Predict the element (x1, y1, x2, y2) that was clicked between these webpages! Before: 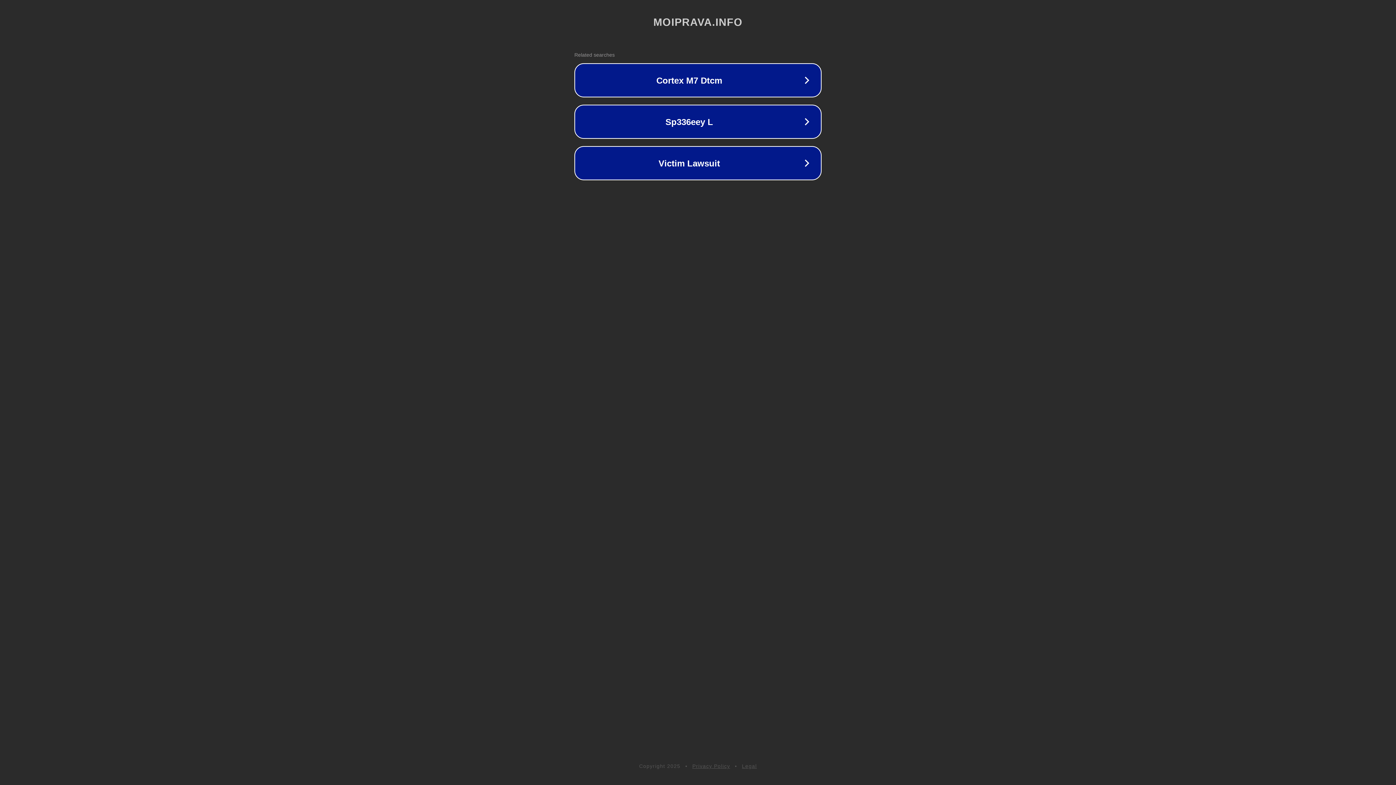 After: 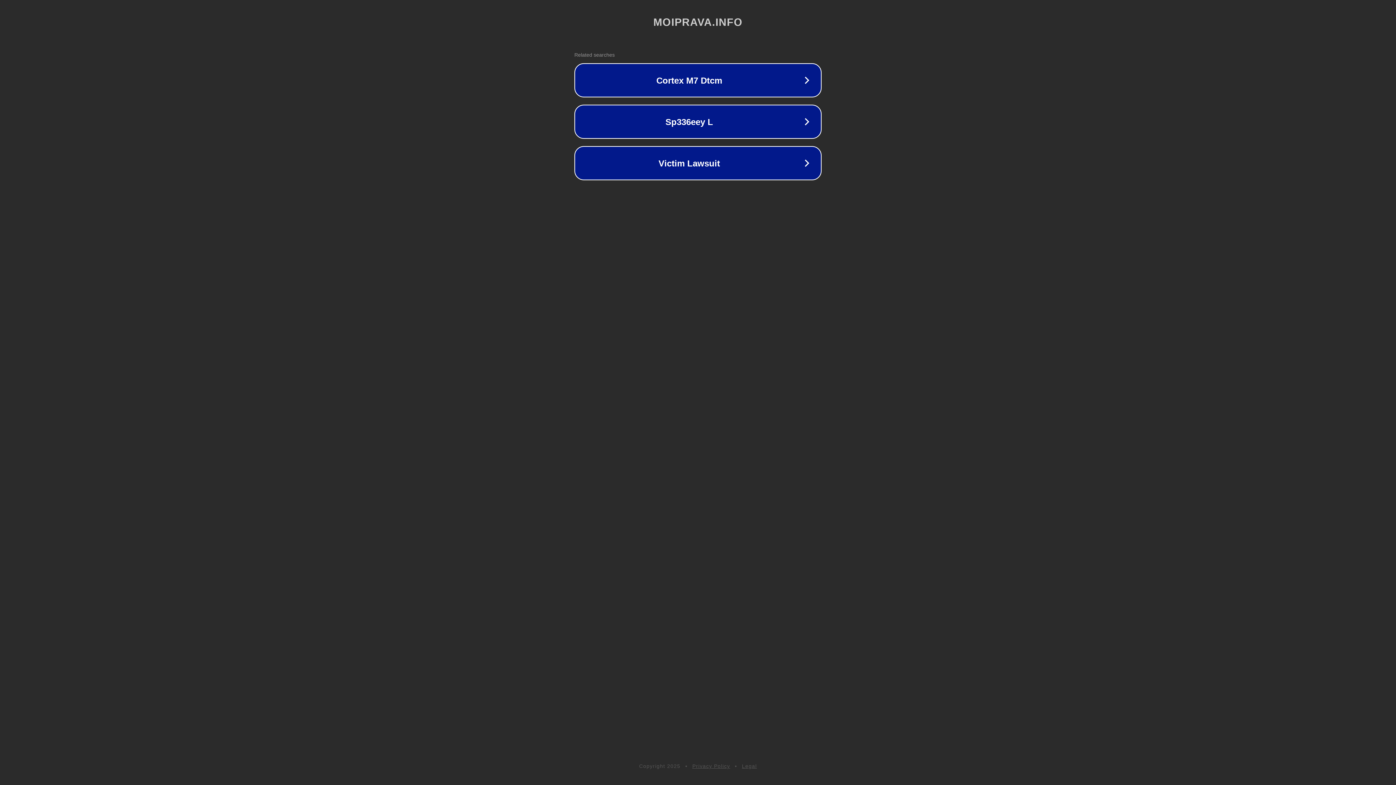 Action: bbox: (742, 763, 757, 769) label: Legal